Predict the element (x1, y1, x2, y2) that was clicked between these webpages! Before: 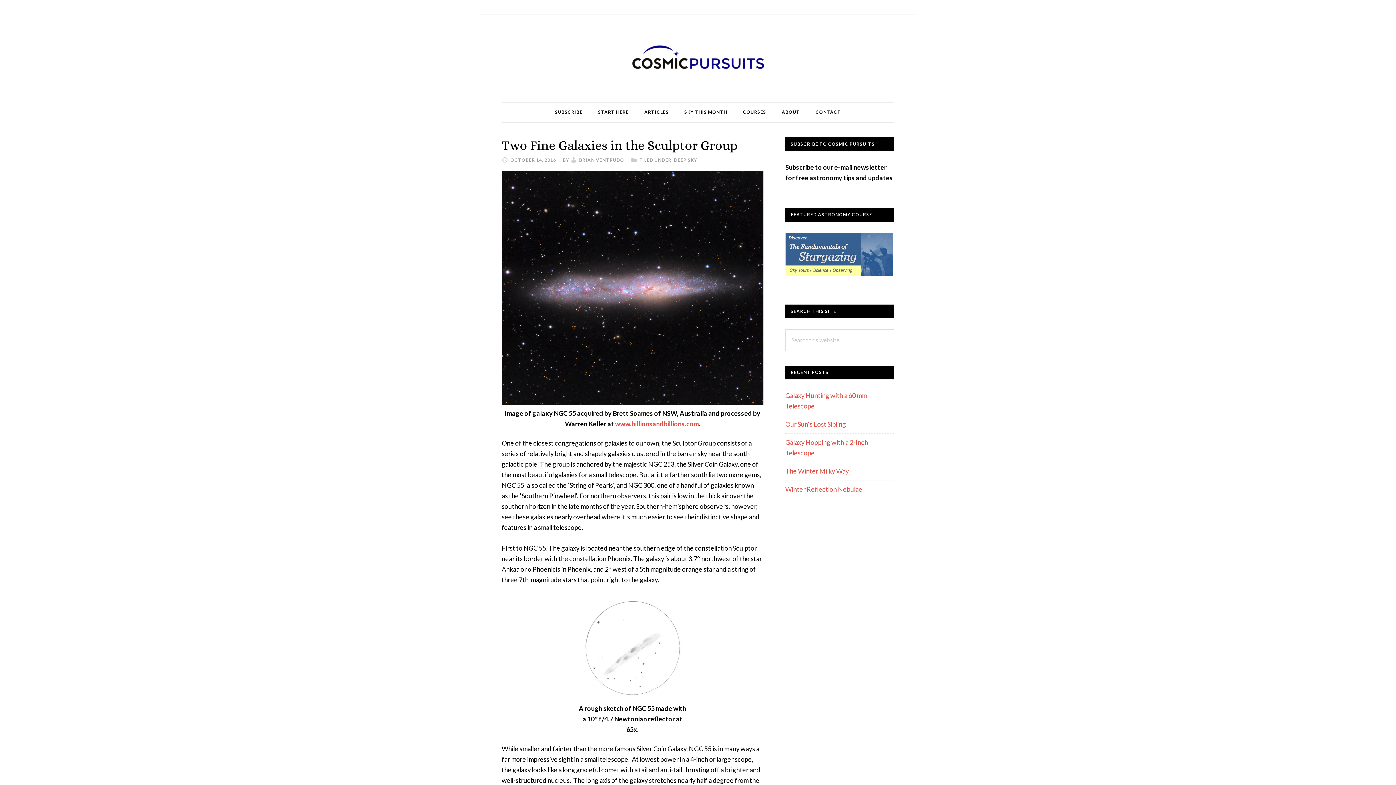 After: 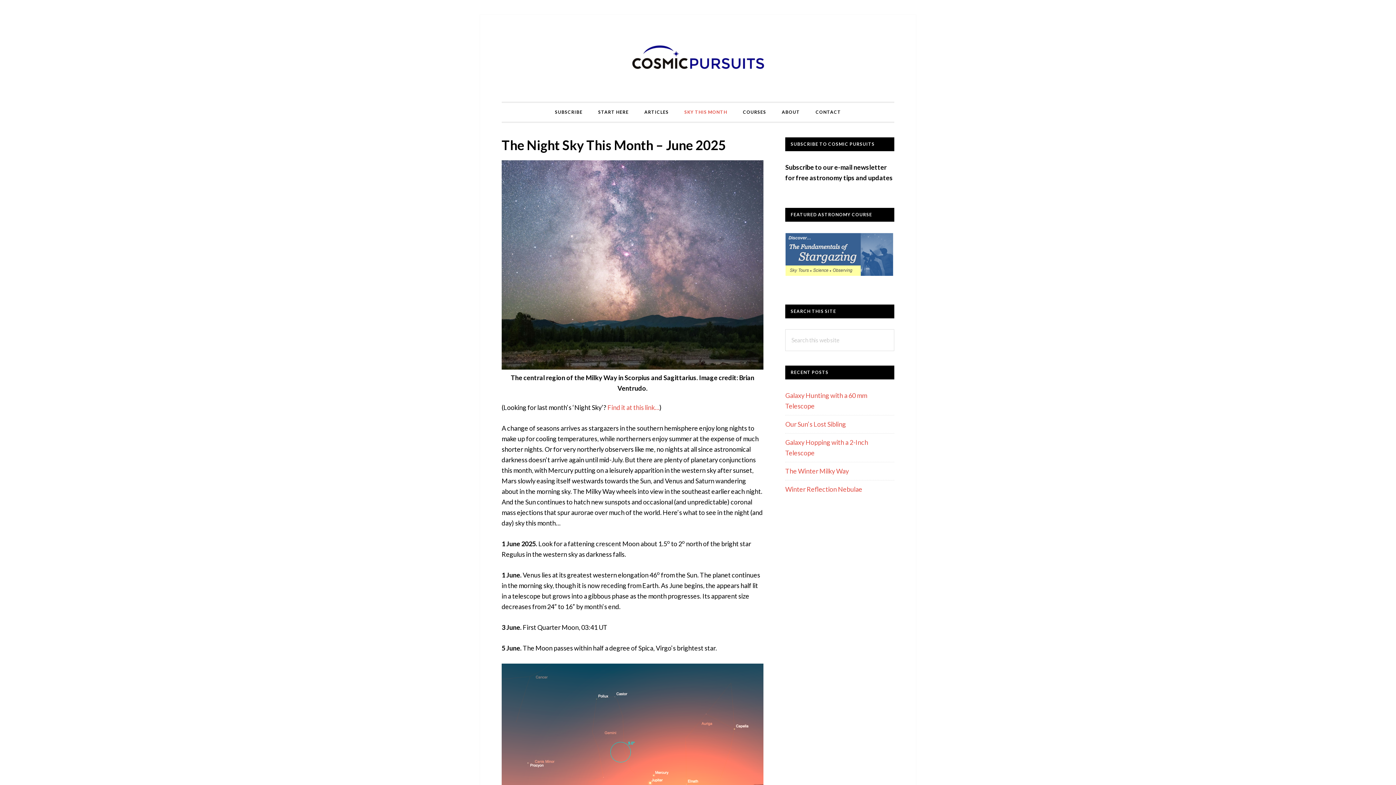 Action: bbox: (677, 102, 734, 121) label: SKY THIS MONTH